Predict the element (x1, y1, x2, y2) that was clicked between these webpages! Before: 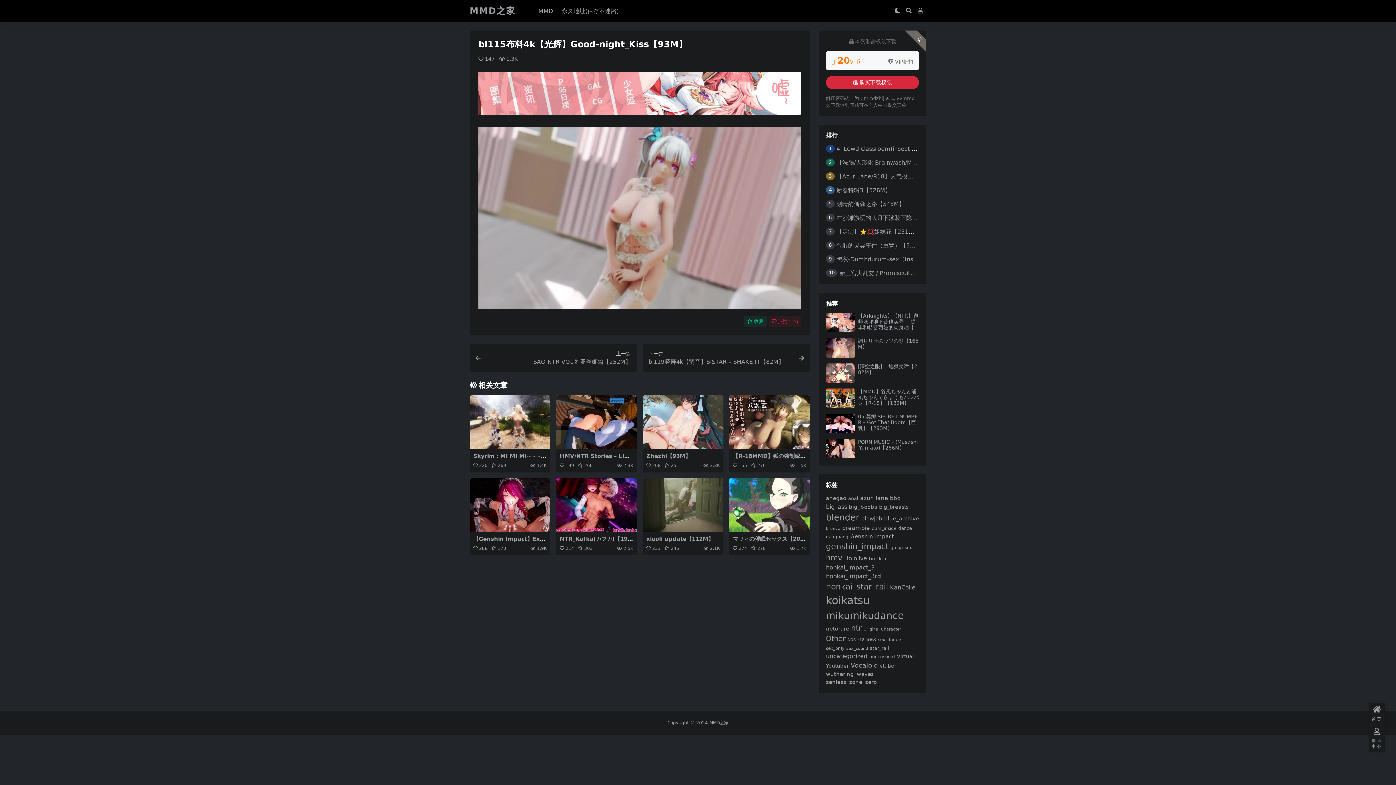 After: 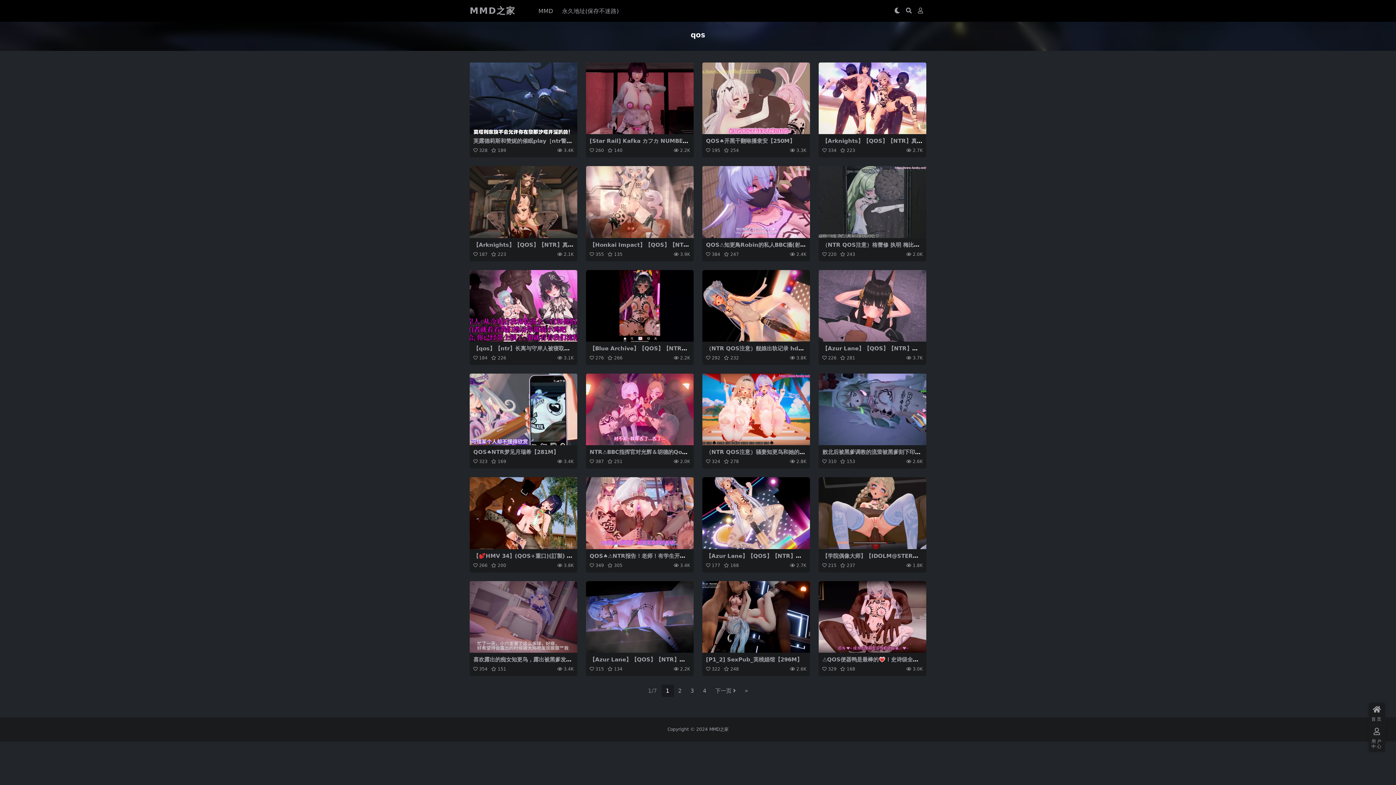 Action: label: qos (153 个项目) bbox: (847, 637, 856, 642)